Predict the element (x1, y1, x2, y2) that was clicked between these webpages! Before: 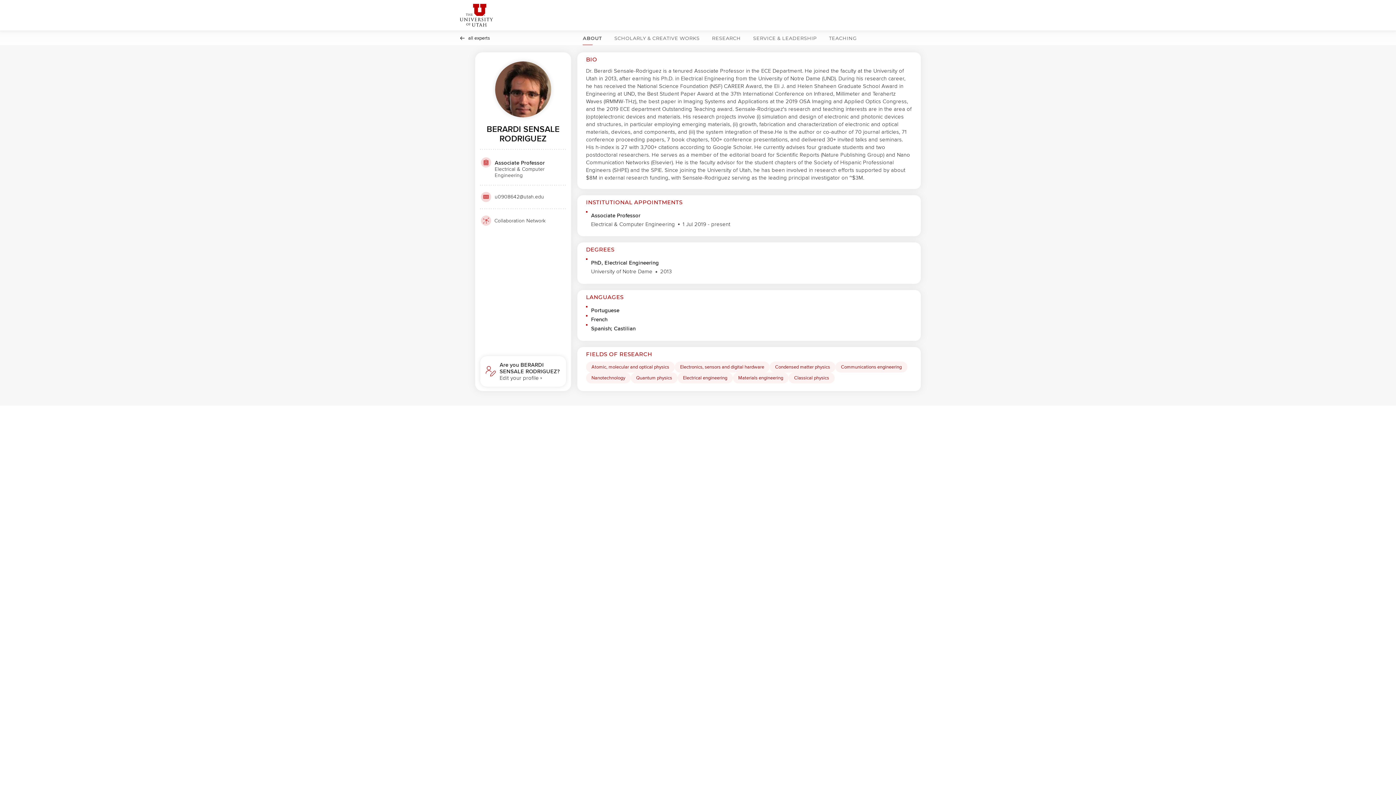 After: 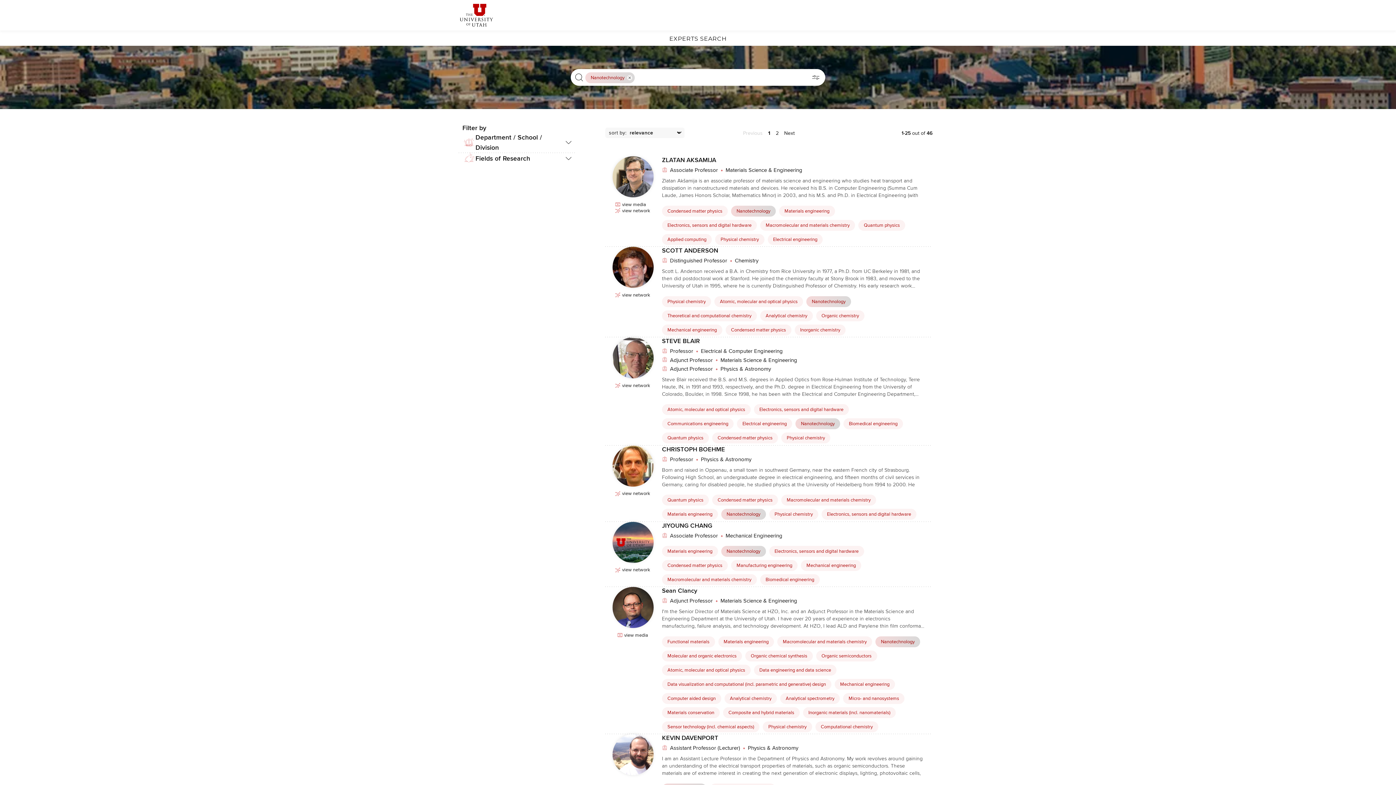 Action: label: Nanotechnology Click to search for profiles with this tag. bbox: (586, 372, 630, 383)